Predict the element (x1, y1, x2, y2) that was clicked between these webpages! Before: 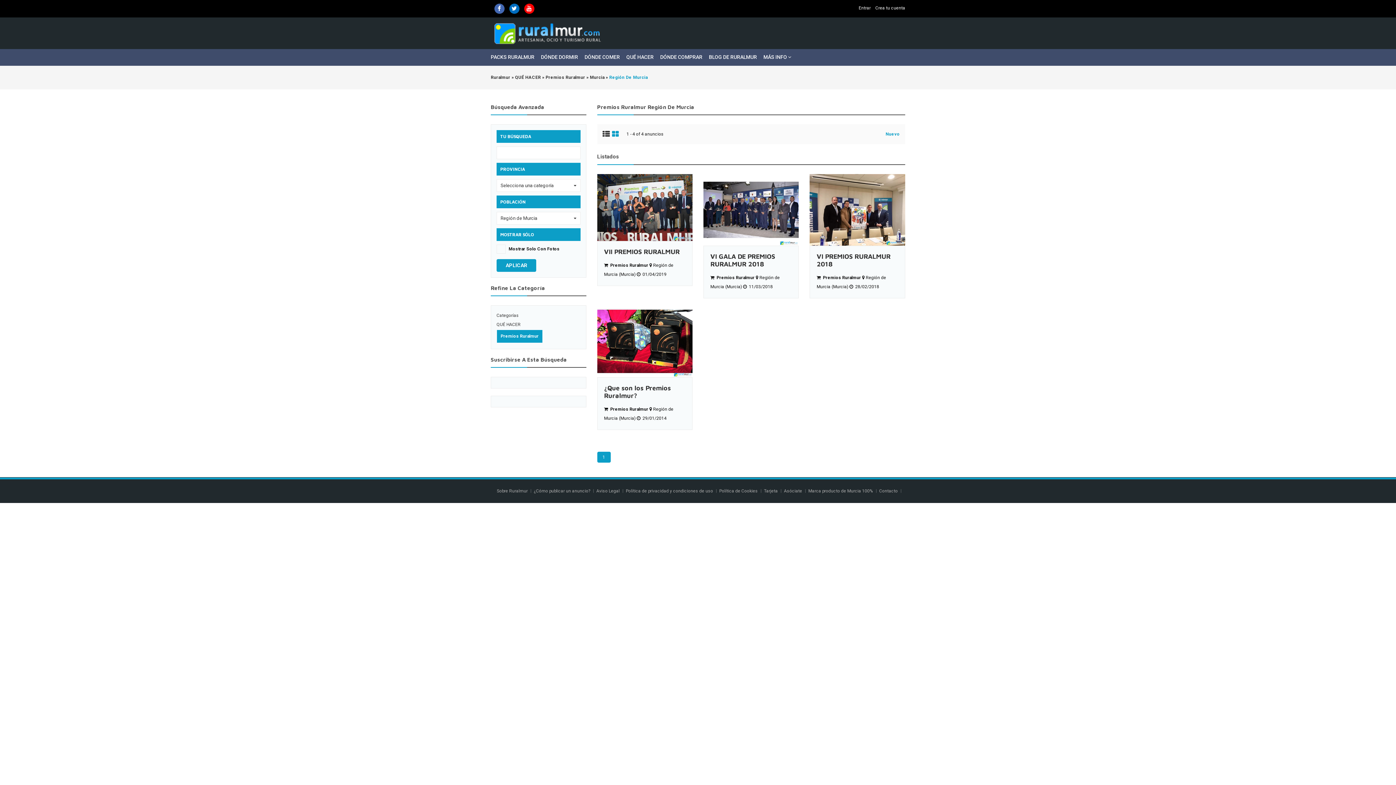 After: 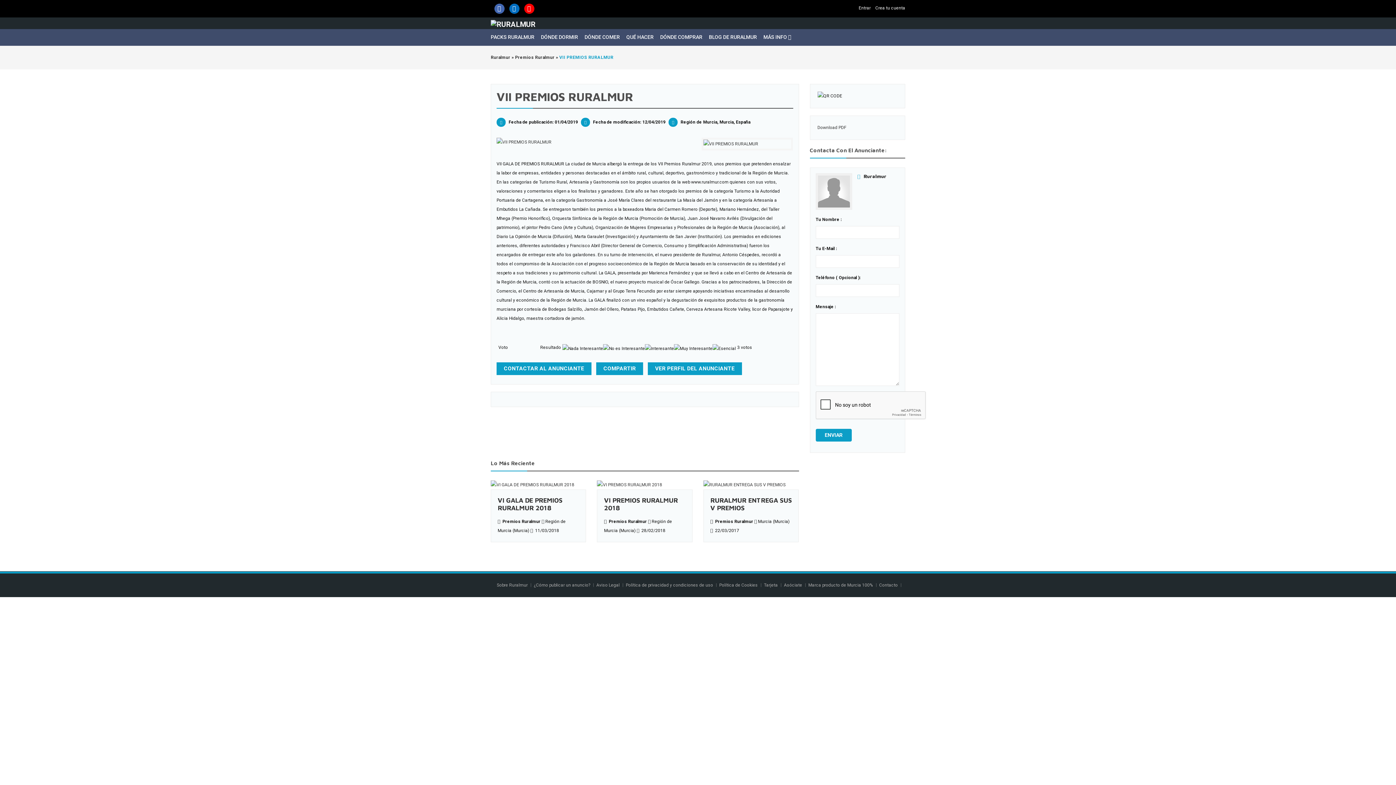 Action: bbox: (604, 247, 679, 255) label: VII PREMIOS RURALMUR